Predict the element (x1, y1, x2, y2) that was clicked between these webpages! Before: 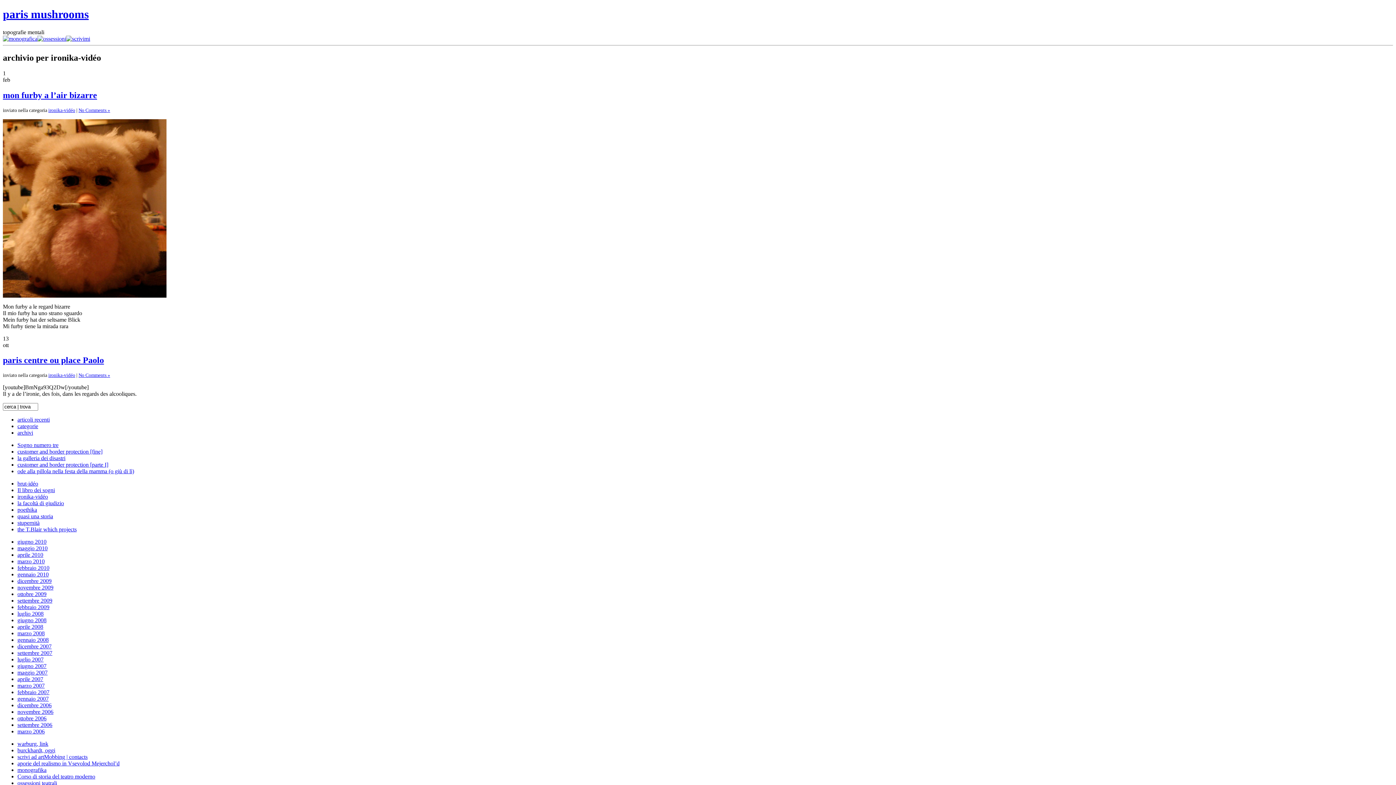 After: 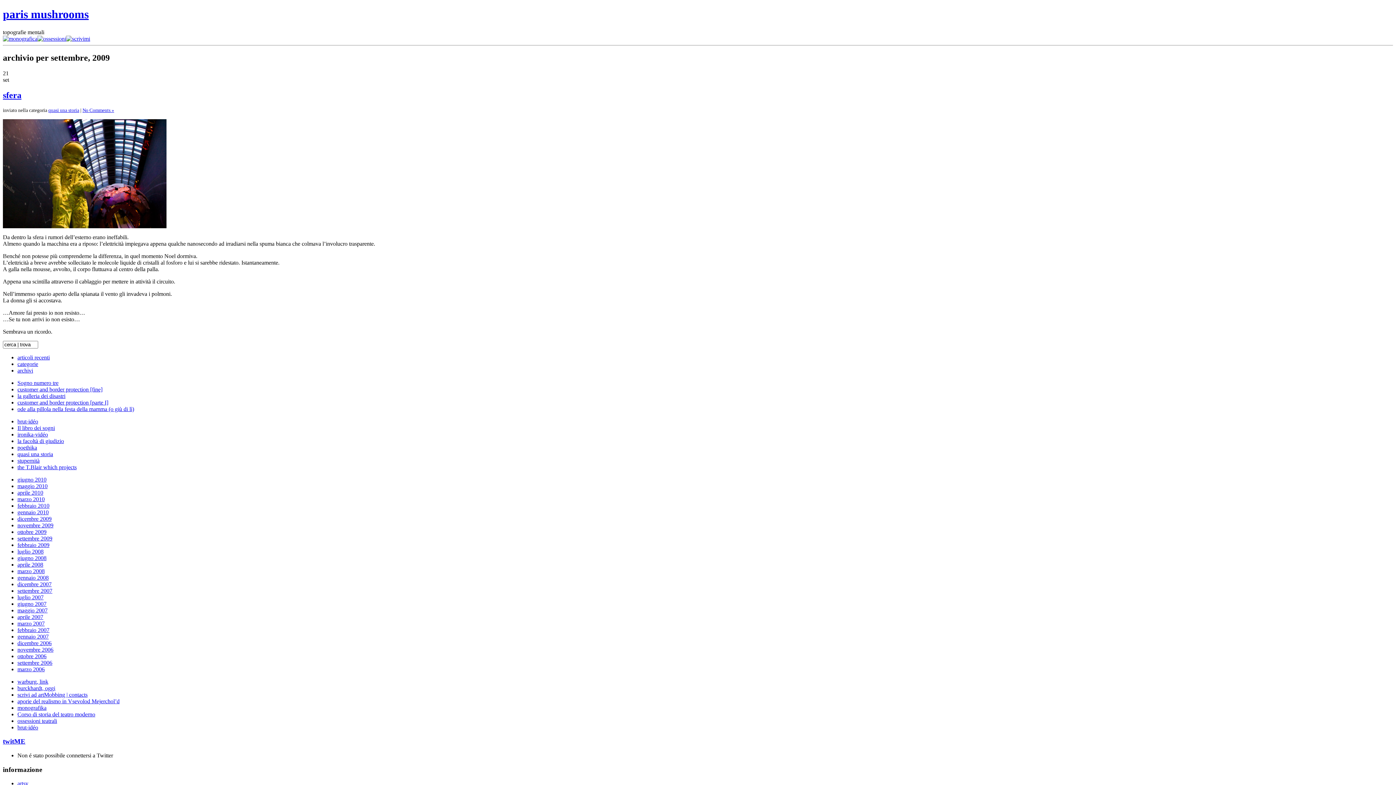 Action: bbox: (17, 597, 52, 604) label: settembre 2009